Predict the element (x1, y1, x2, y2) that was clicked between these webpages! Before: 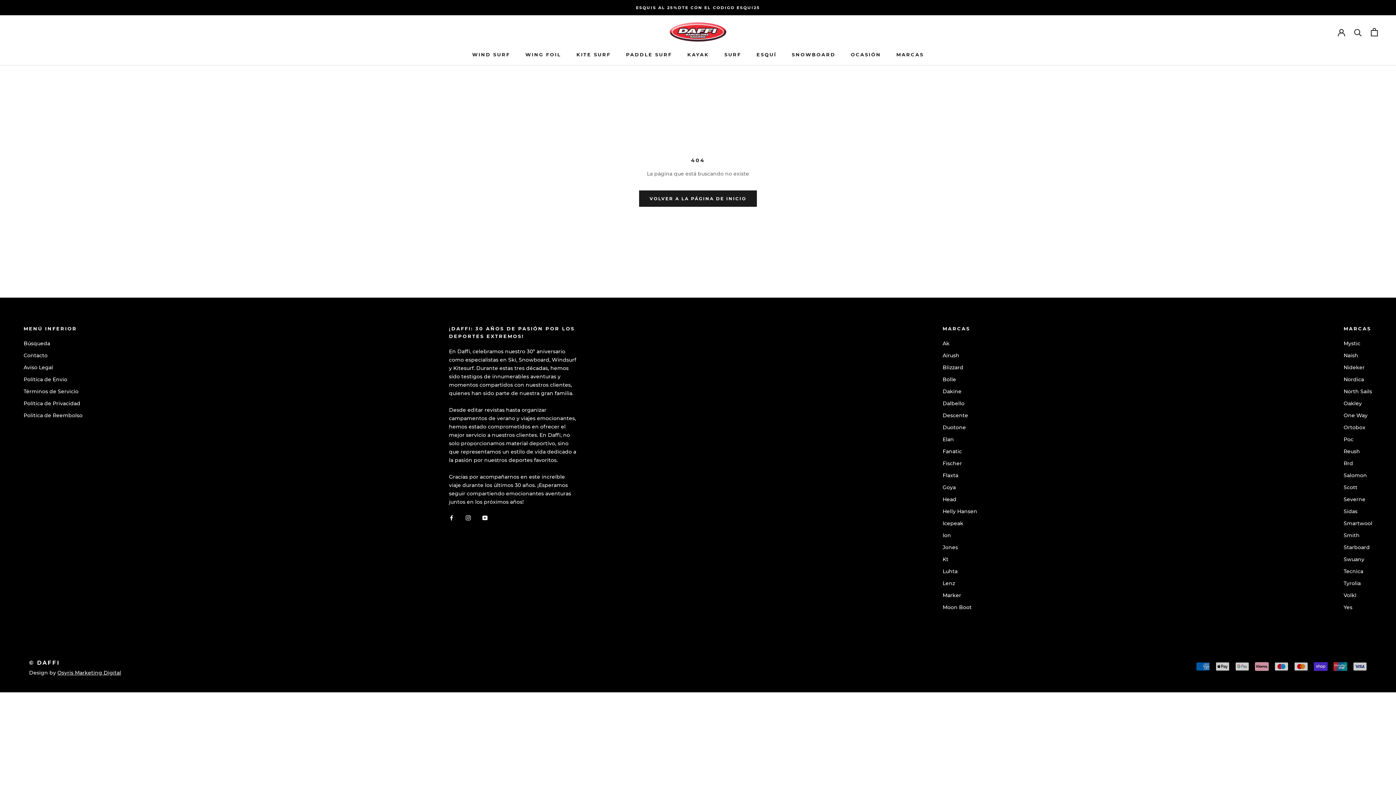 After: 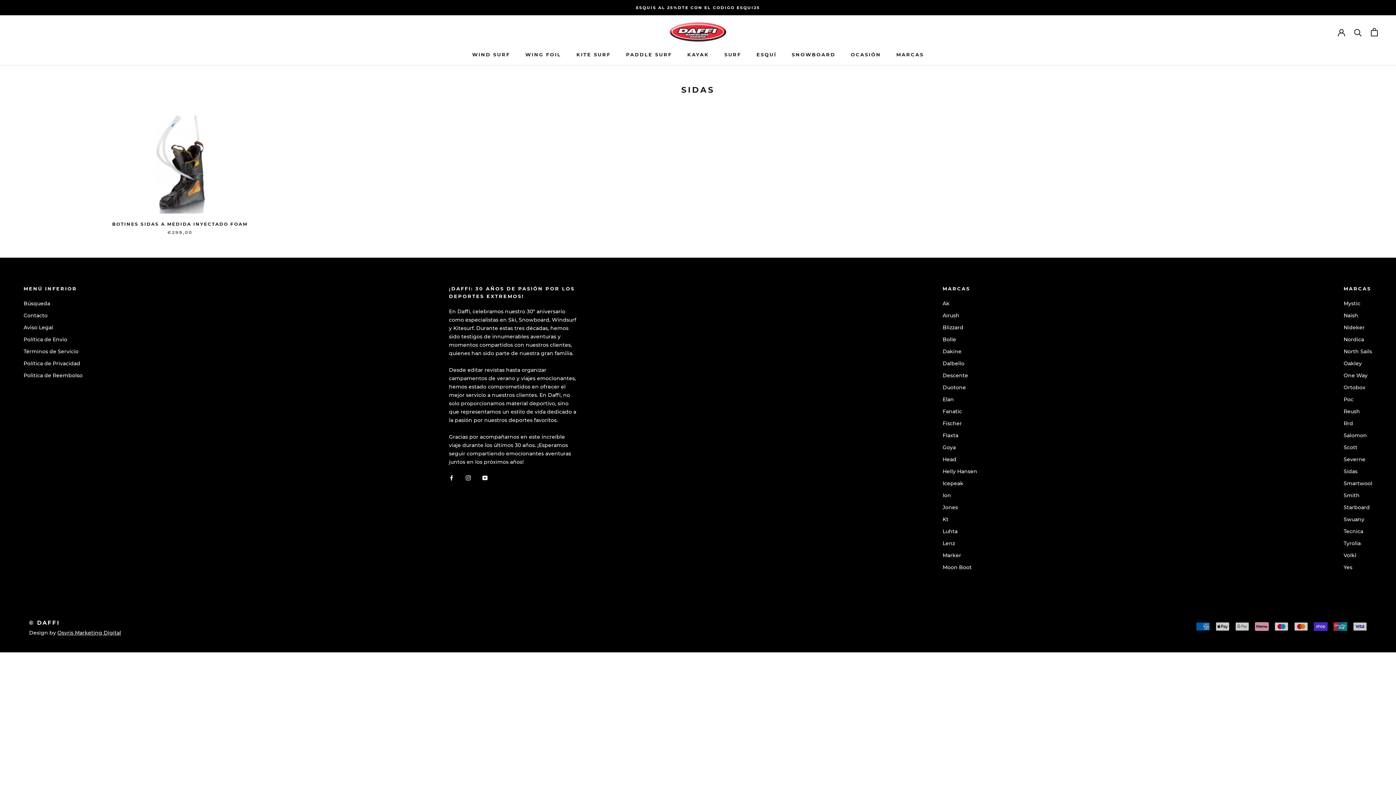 Action: label: Sidas bbox: (1344, 508, 1372, 515)